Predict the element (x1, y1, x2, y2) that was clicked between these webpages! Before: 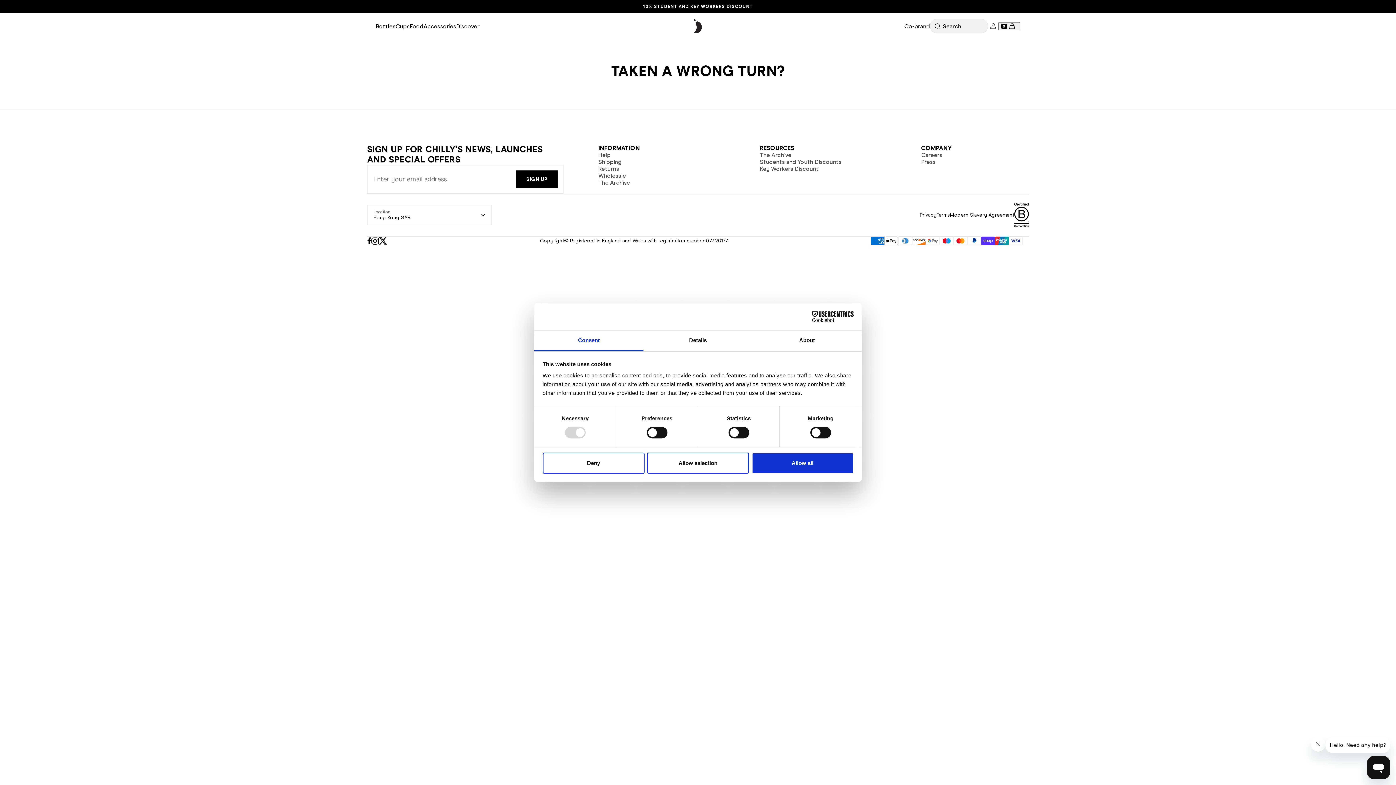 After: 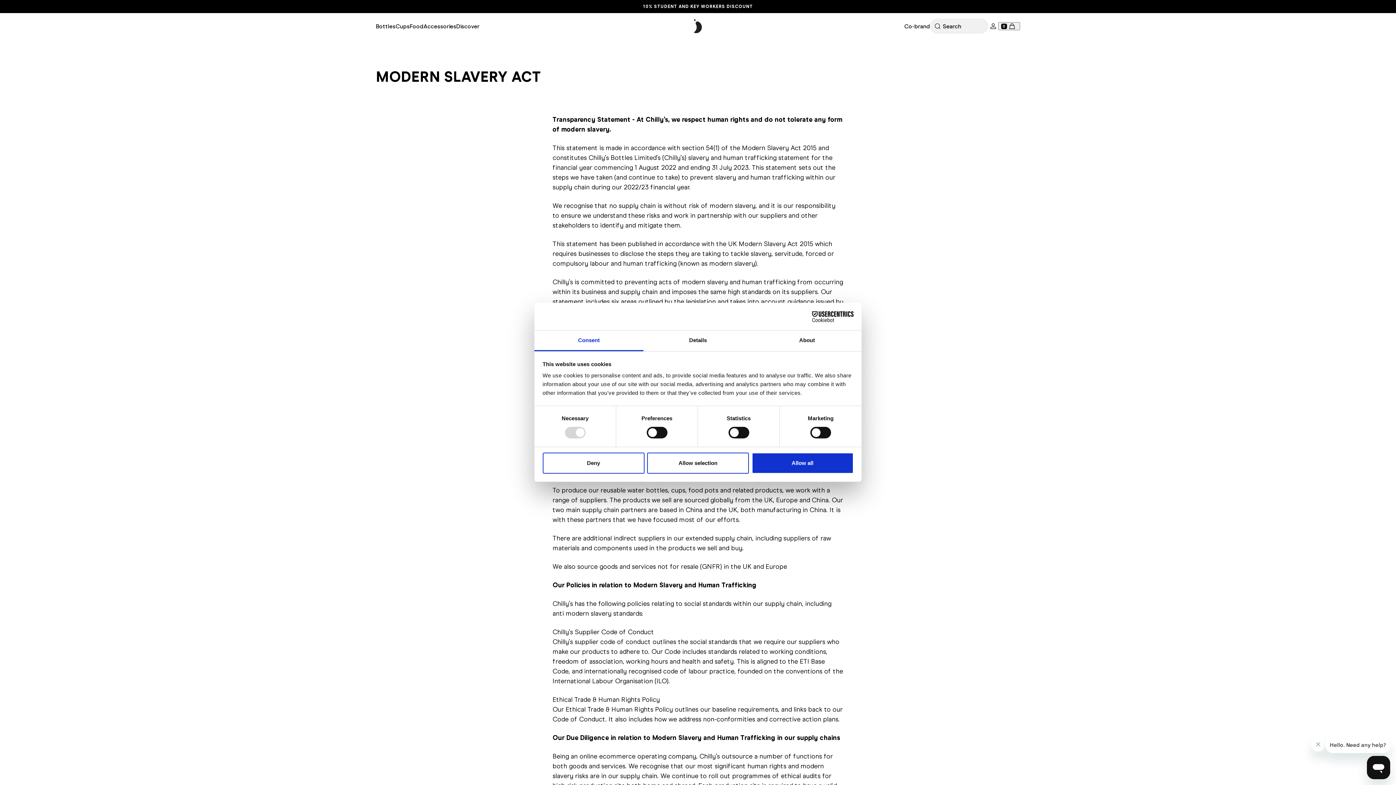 Action: label: Modern Slavery Agreement bbox: (950, 212, 1014, 218)